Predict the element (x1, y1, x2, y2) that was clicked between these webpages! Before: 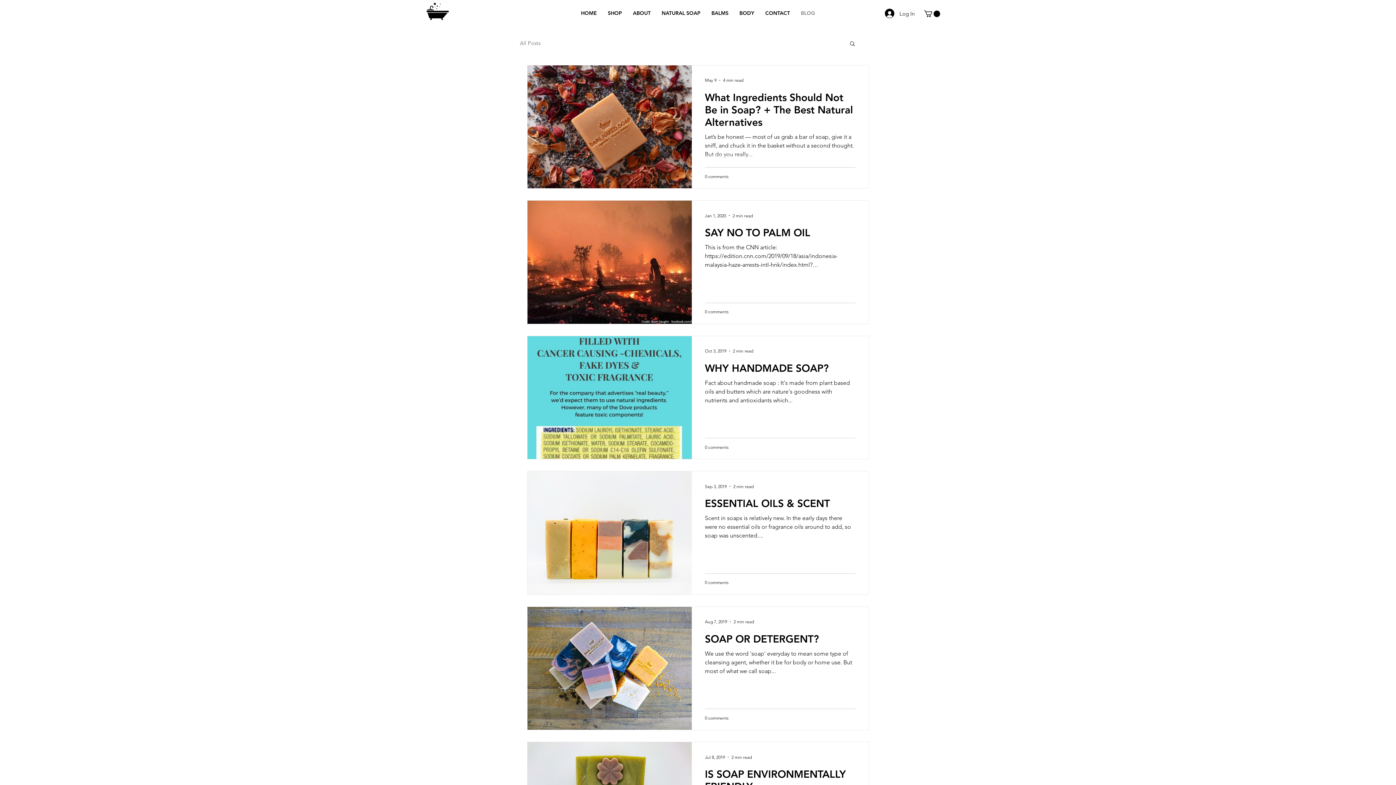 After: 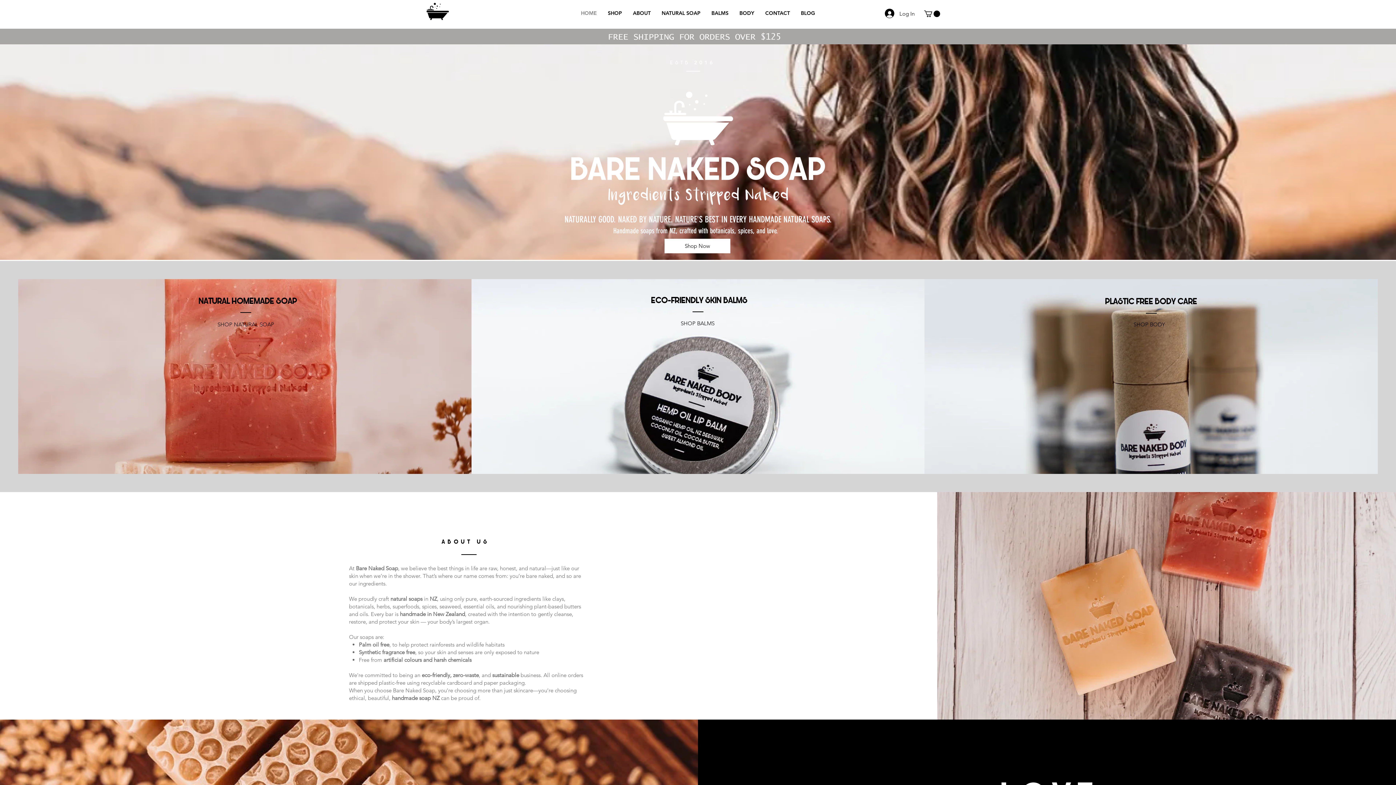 Action: bbox: (426, 2, 449, 20)